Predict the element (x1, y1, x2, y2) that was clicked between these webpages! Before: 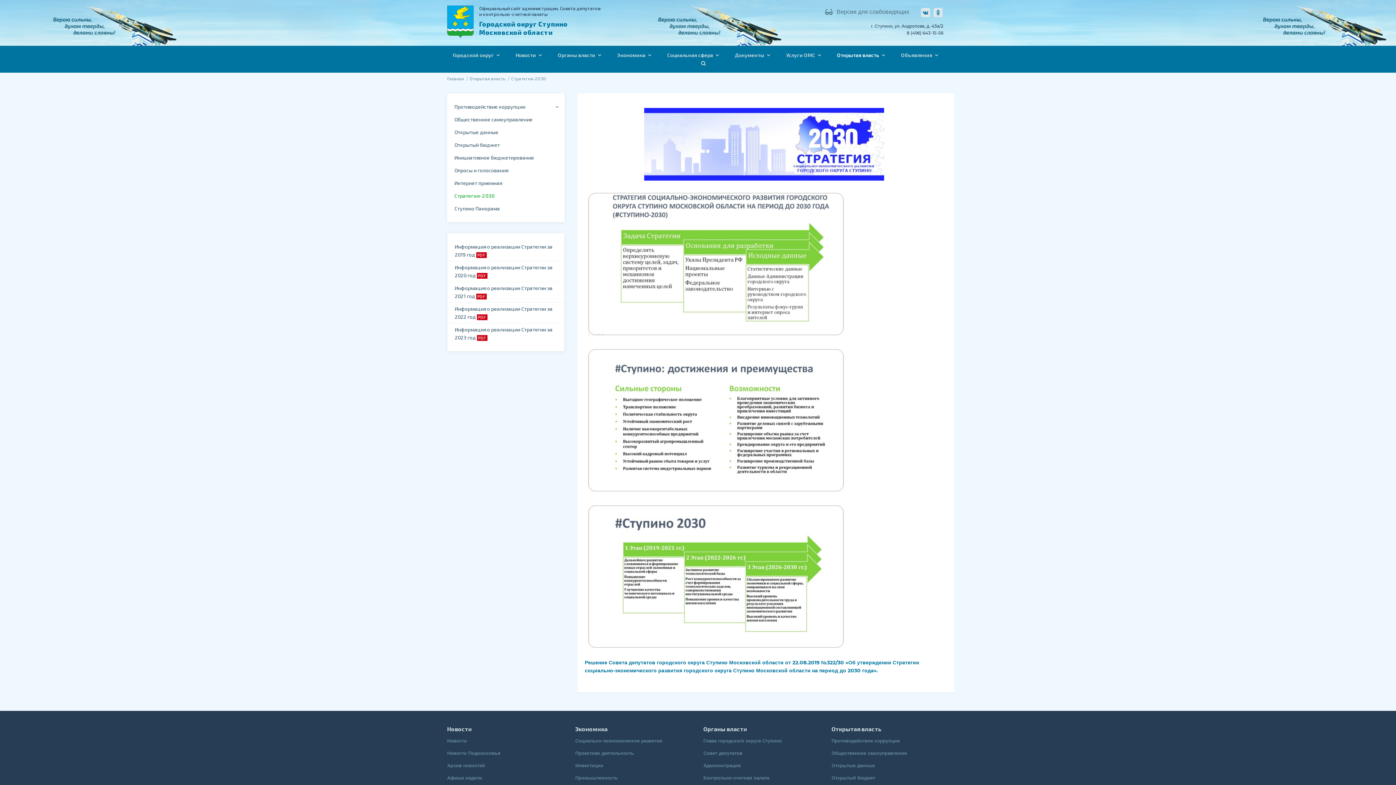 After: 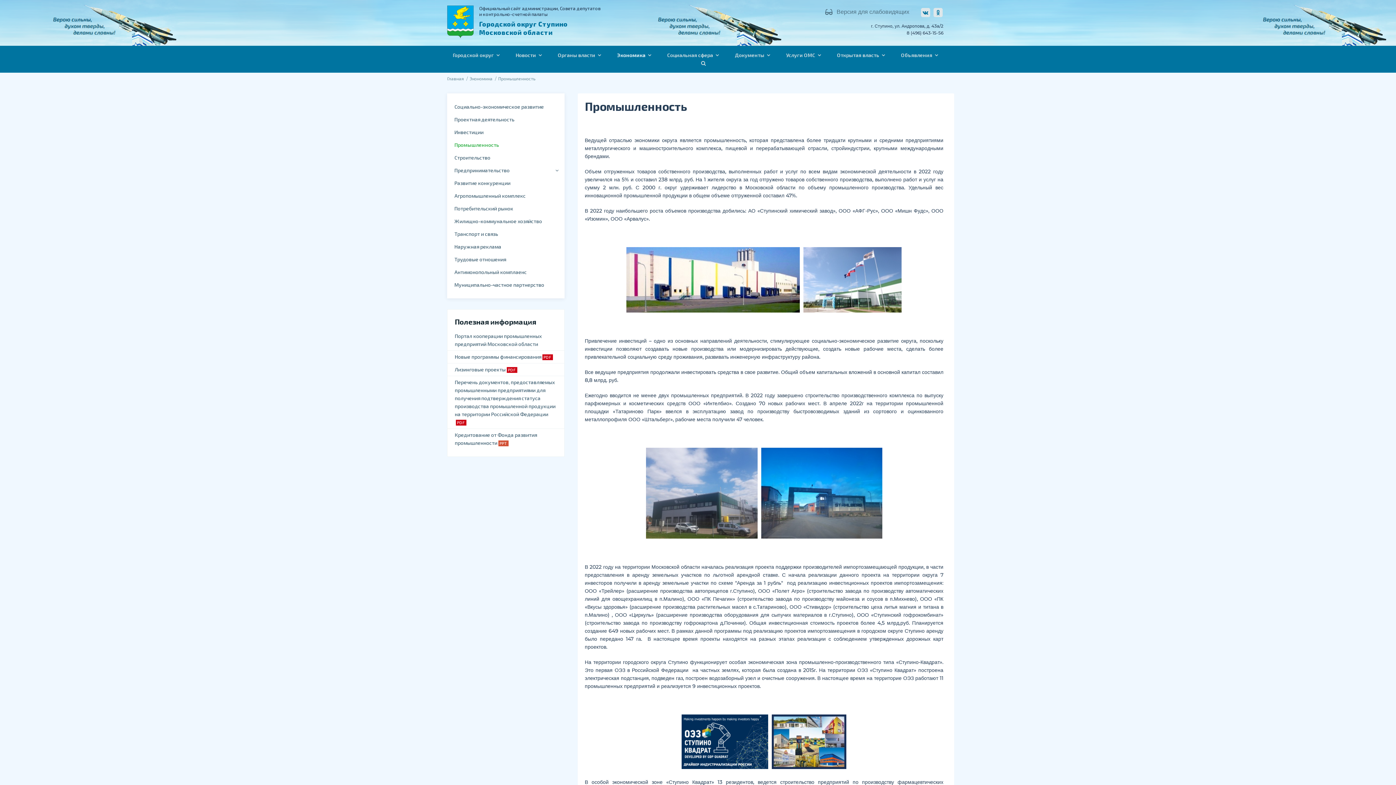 Action: label: Промышленность bbox: (575, 773, 692, 782)